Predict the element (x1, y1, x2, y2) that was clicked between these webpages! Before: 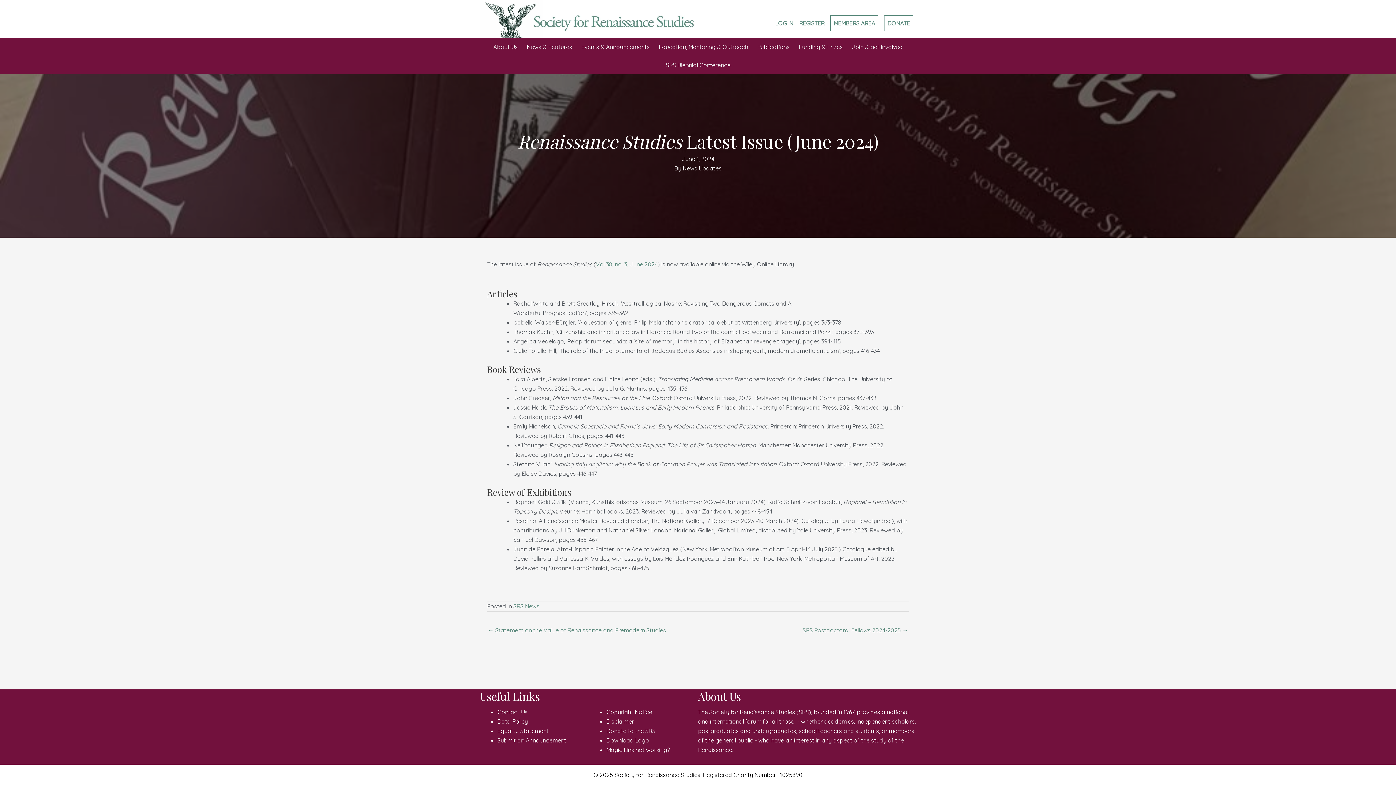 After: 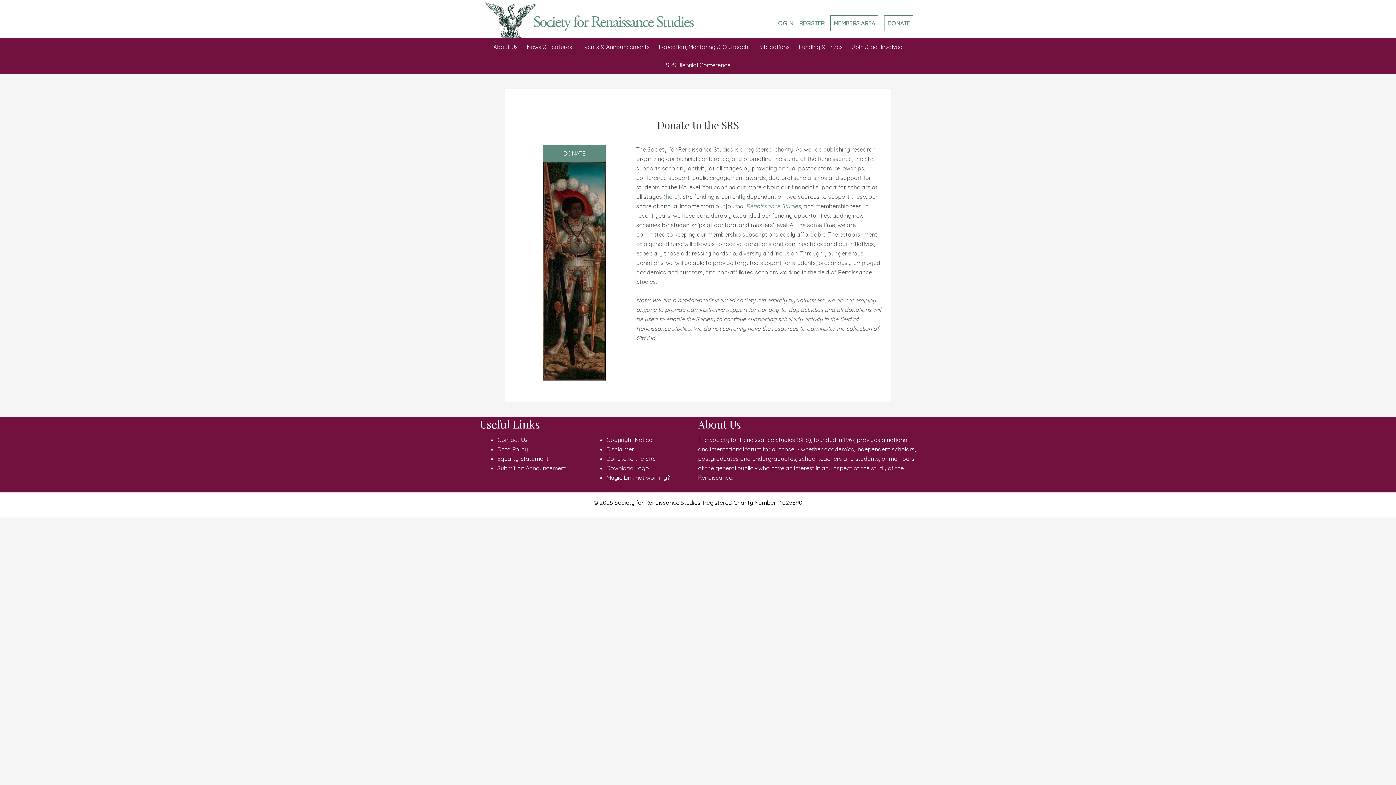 Action: bbox: (606, 727, 655, 734) label: Donate to the SRS